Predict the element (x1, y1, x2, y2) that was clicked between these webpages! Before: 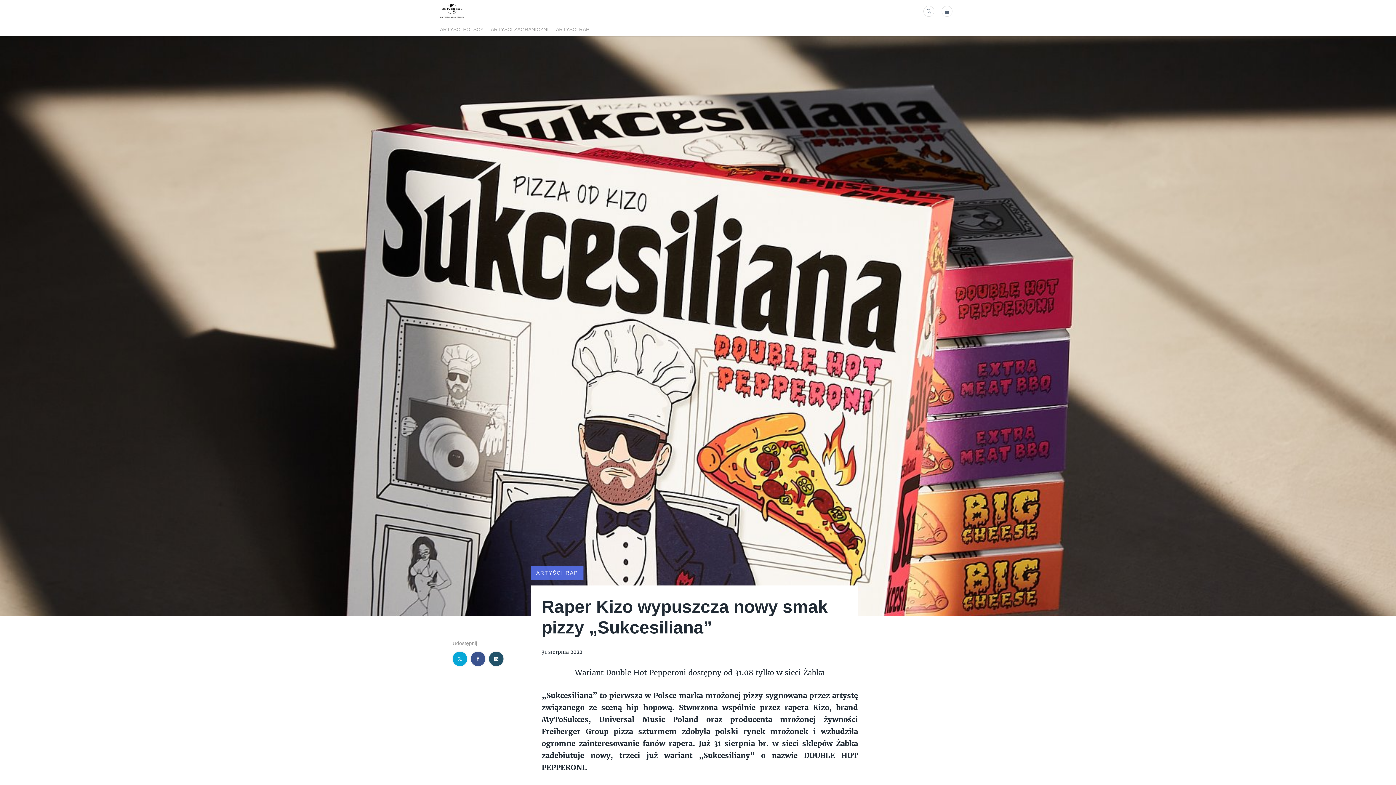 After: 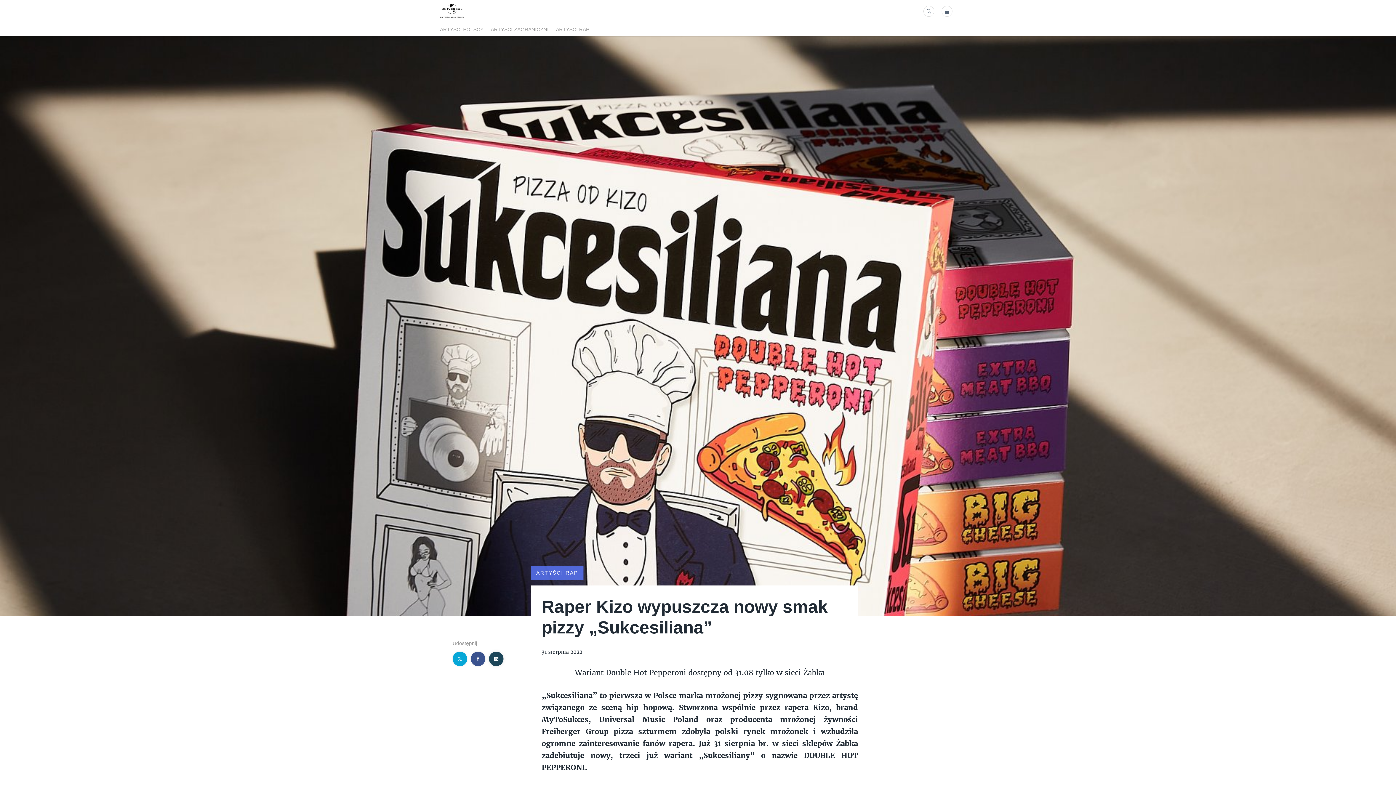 Action: bbox: (487, 650, 505, 668)